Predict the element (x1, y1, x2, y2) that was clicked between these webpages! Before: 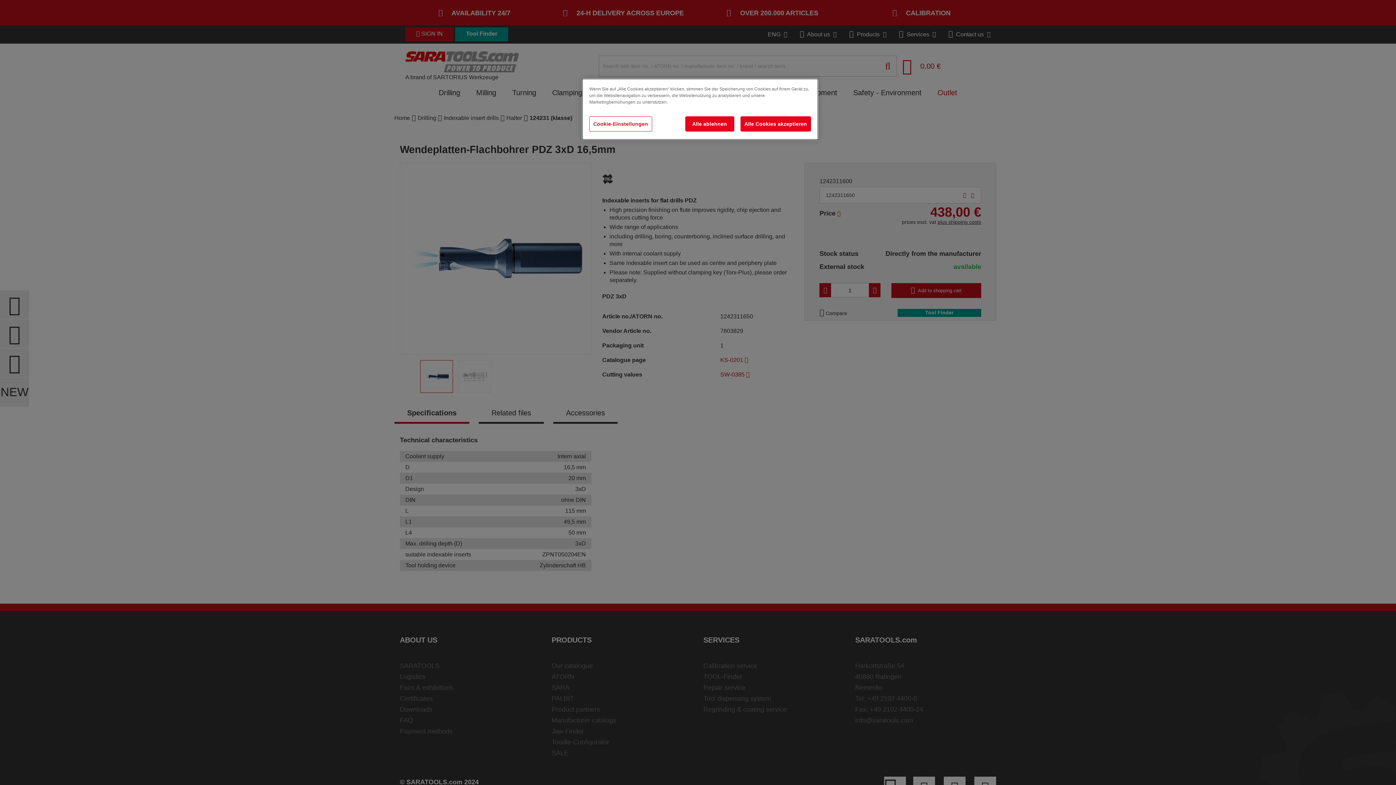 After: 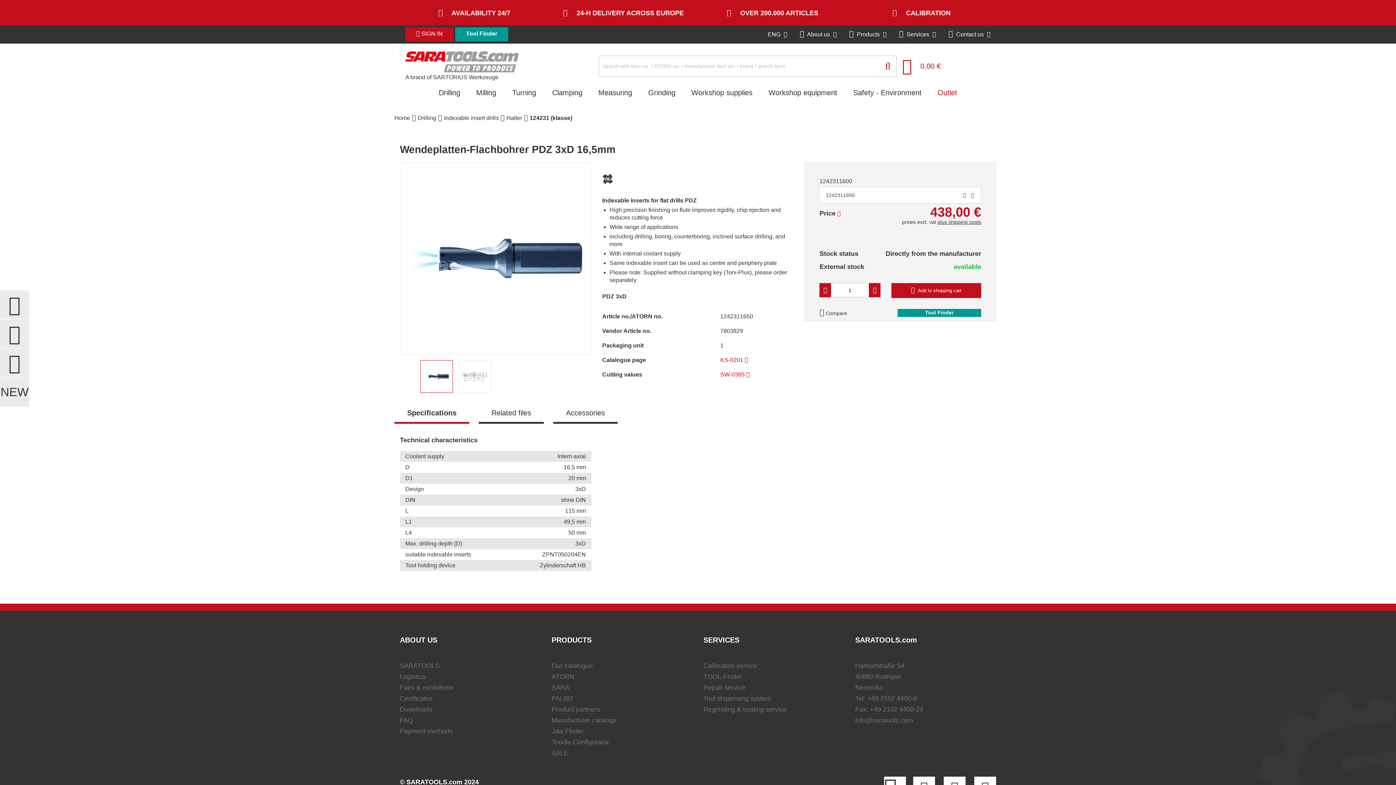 Action: label: Alle ablehnen bbox: (685, 116, 734, 131)